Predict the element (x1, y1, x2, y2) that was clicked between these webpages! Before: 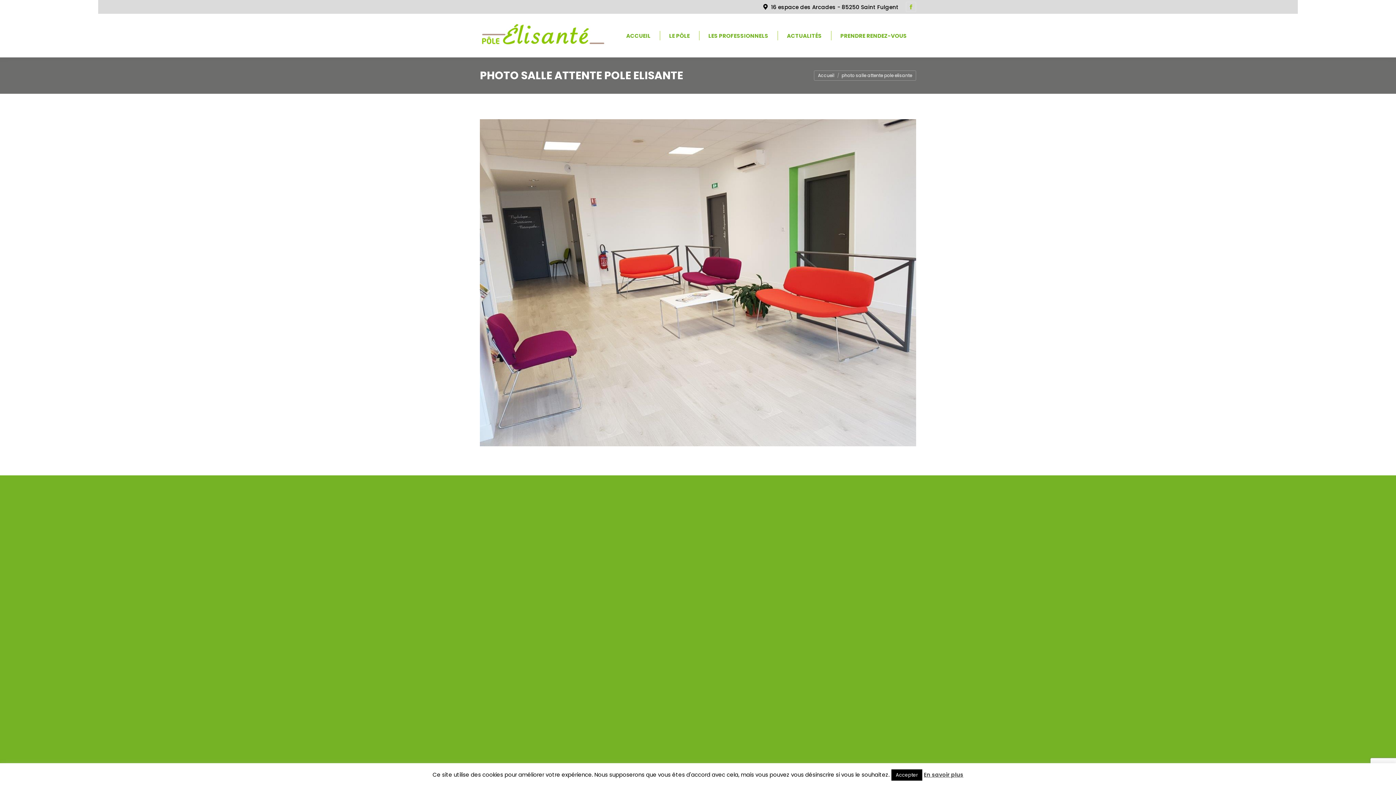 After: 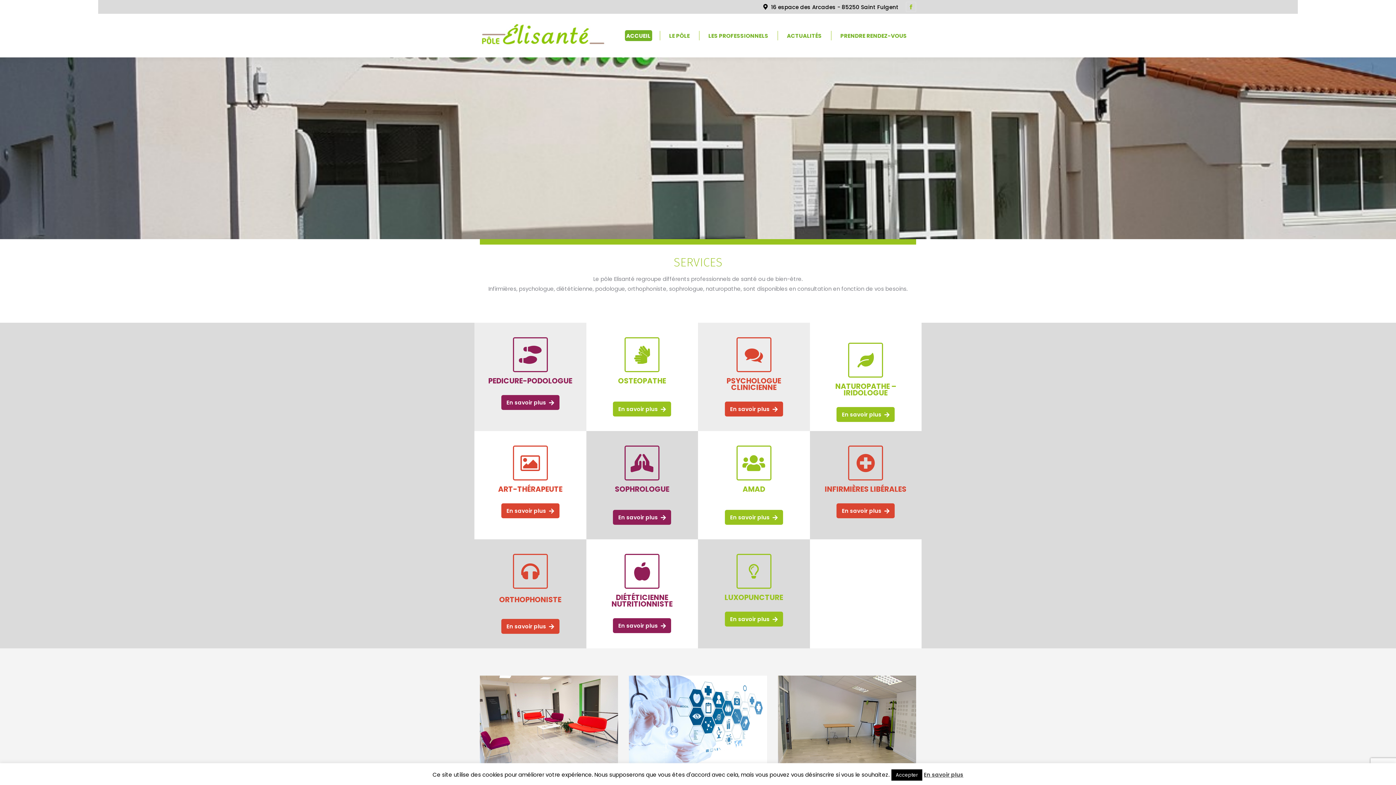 Action: bbox: (480, 20, 617, 51)